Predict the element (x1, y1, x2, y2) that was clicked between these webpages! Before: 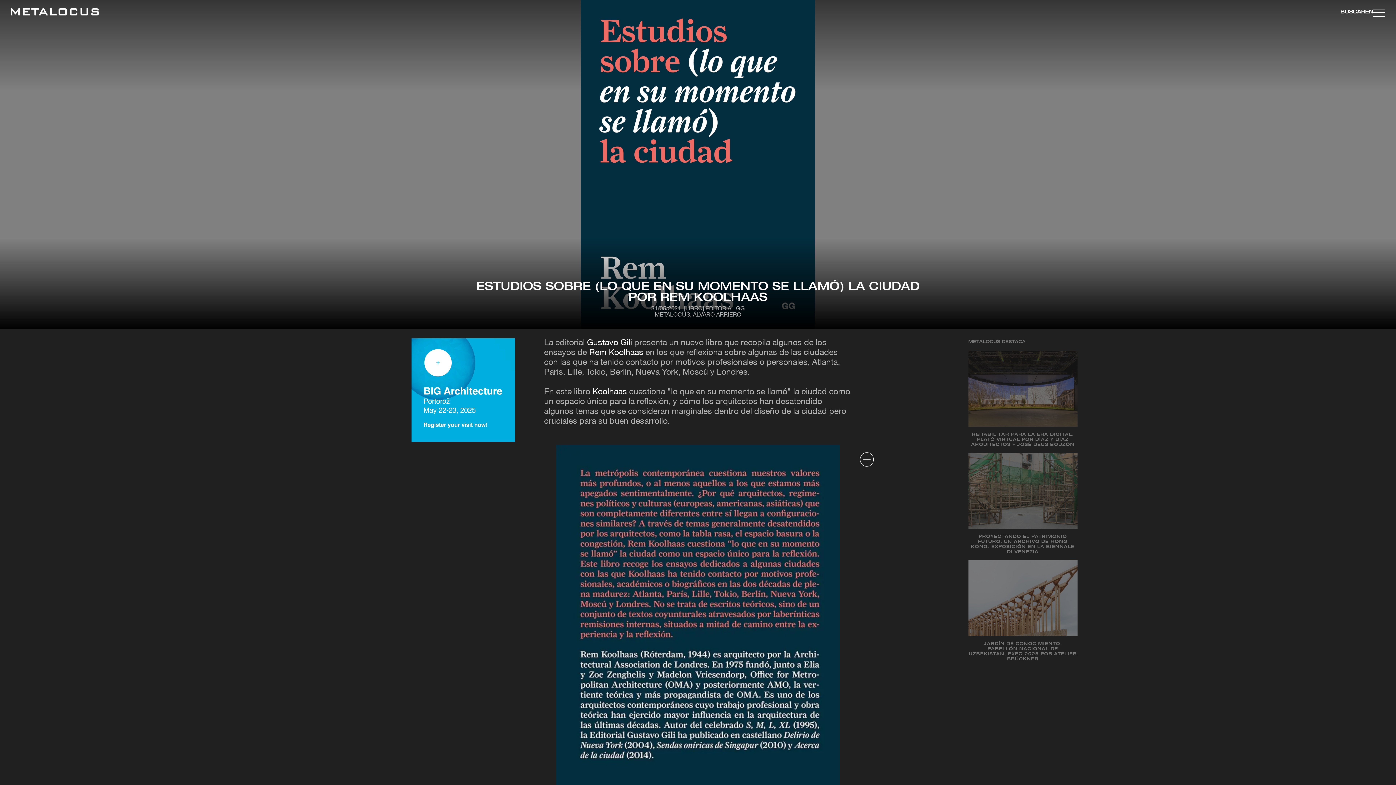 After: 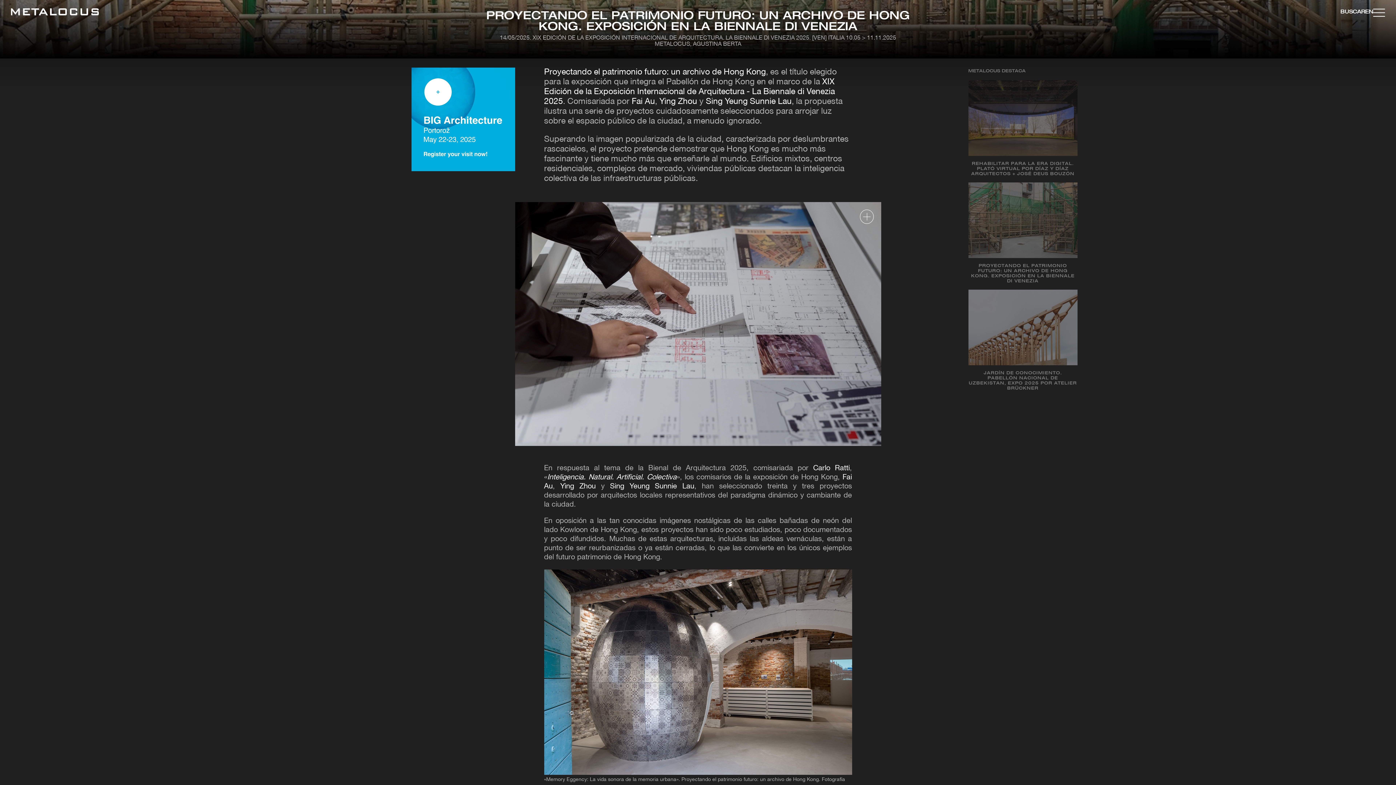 Action: bbox: (968, 453, 1077, 560) label: PROYECTANDO EL PATRIMONIO FUTURO: UN ARCHIVO DE HONG KONG. EXPOSICIÓN EN LA BIENNALE DI VENEZIA